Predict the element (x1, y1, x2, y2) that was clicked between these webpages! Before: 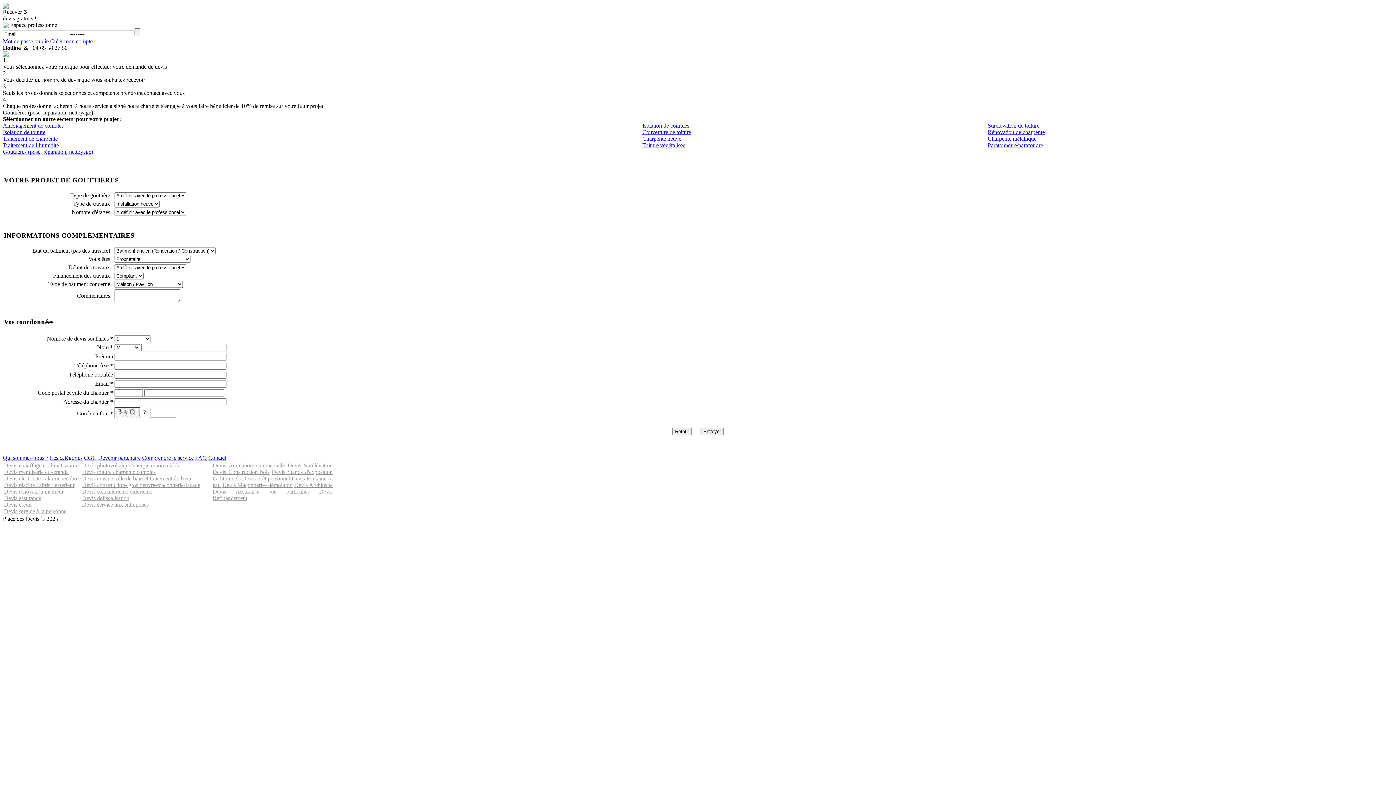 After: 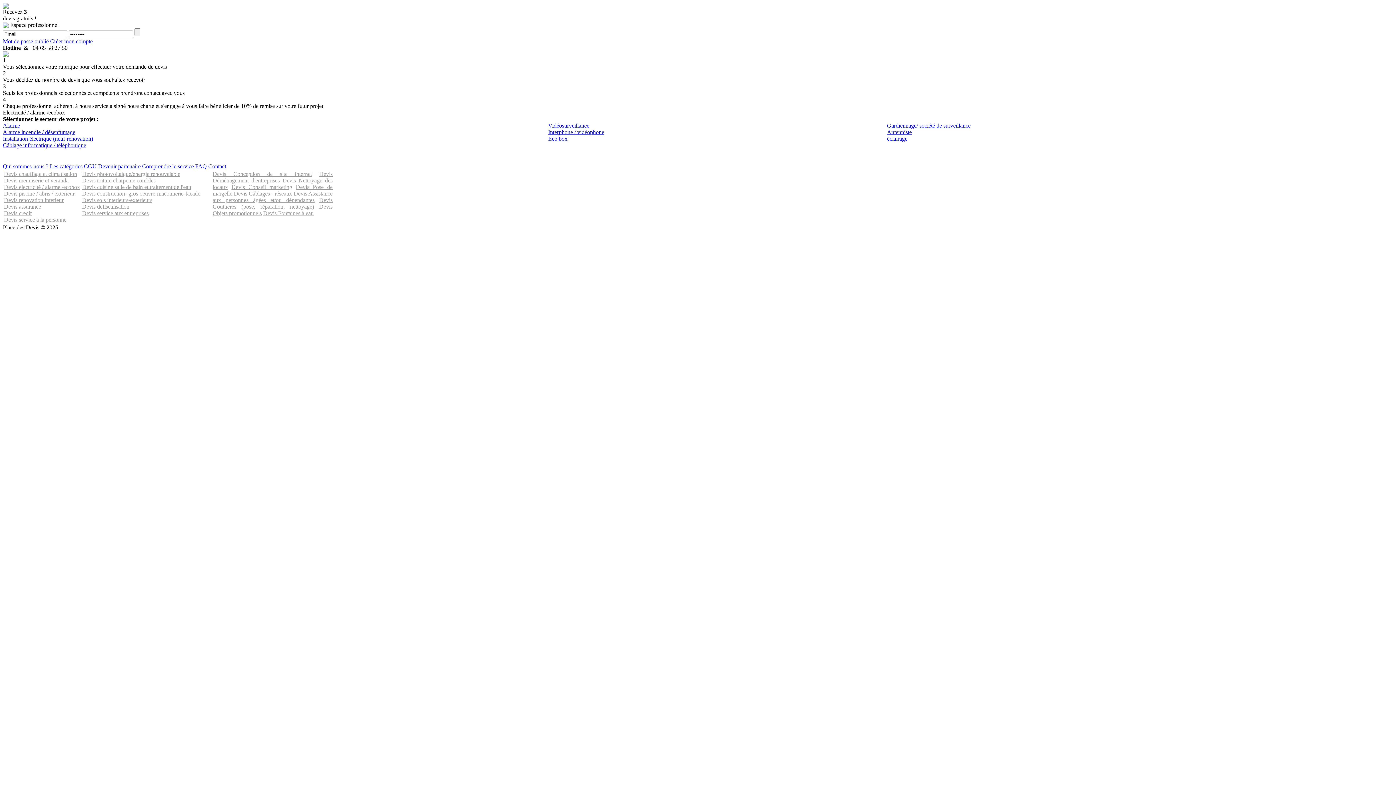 Action: bbox: (4, 475, 80, 481) label: Devis electricité / alarme /ecobox